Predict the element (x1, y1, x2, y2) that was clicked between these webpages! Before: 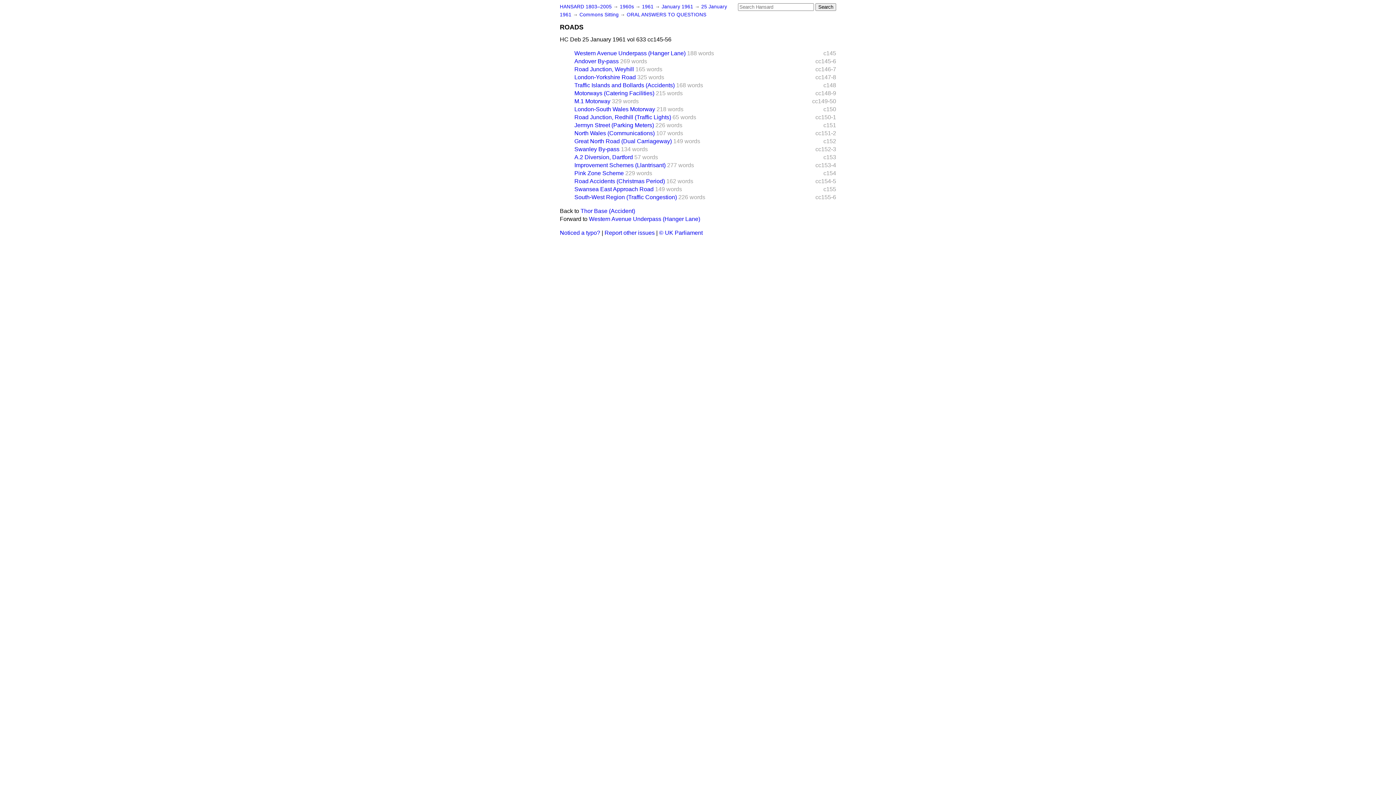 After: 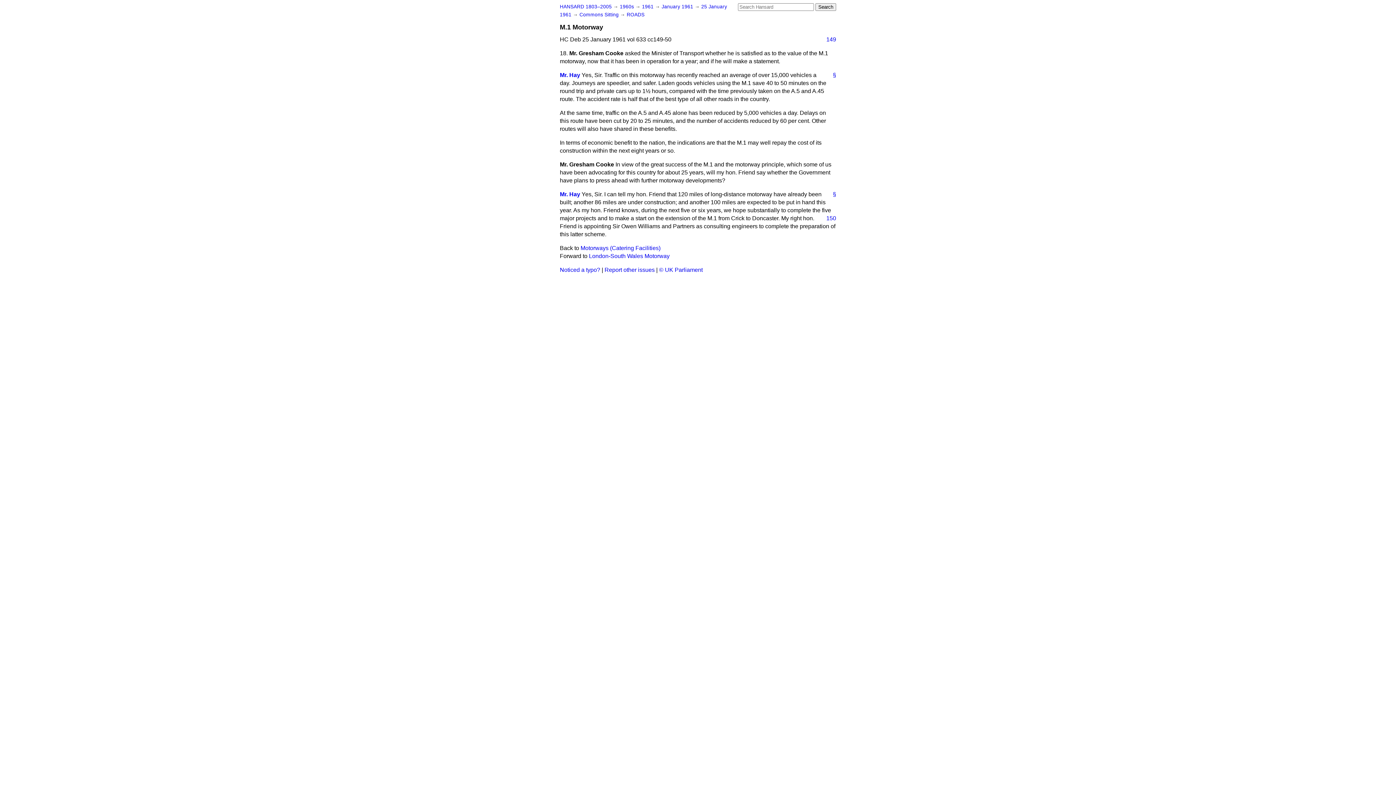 Action: bbox: (574, 98, 610, 104) label: M.1 Motorway